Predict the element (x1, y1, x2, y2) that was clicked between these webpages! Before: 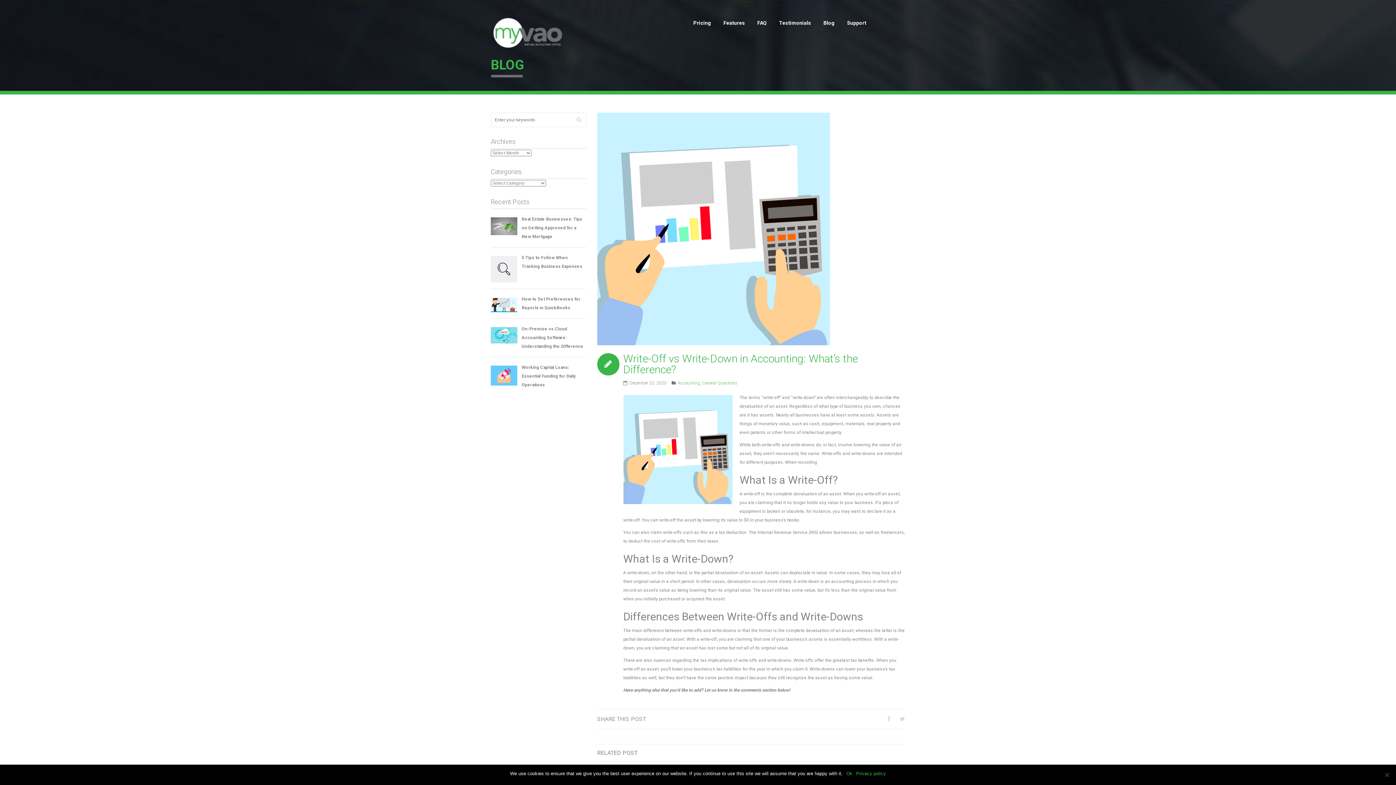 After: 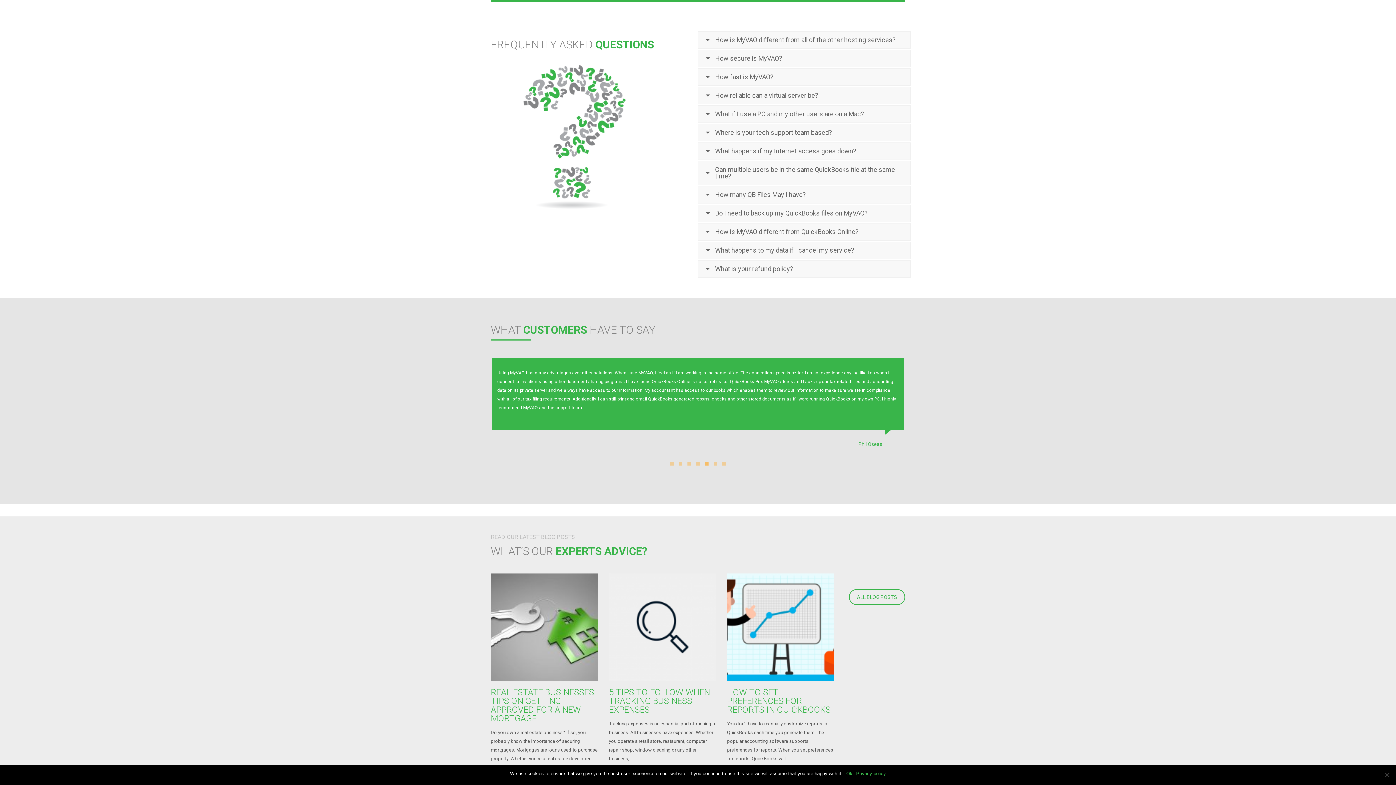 Action: bbox: (752, 16, 772, 29) label: FAQ